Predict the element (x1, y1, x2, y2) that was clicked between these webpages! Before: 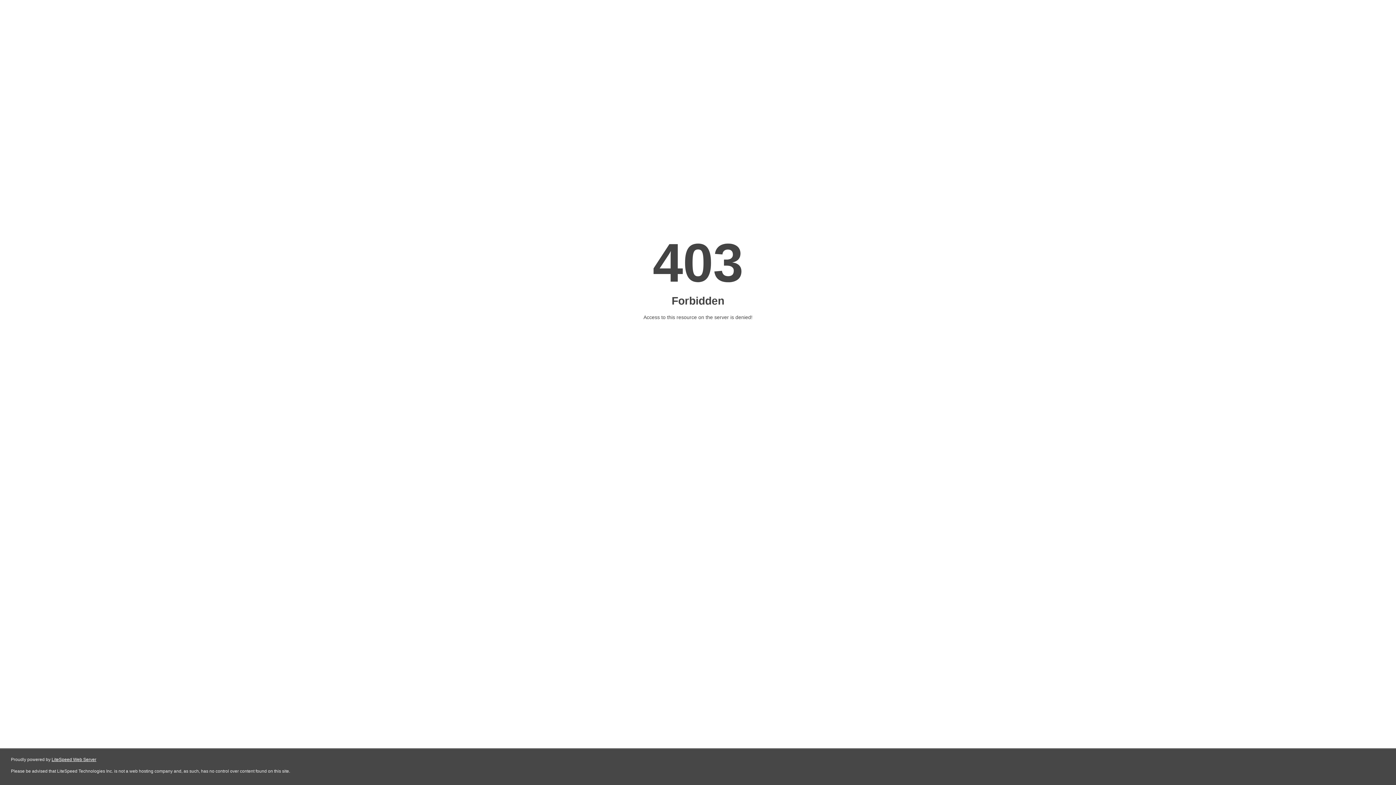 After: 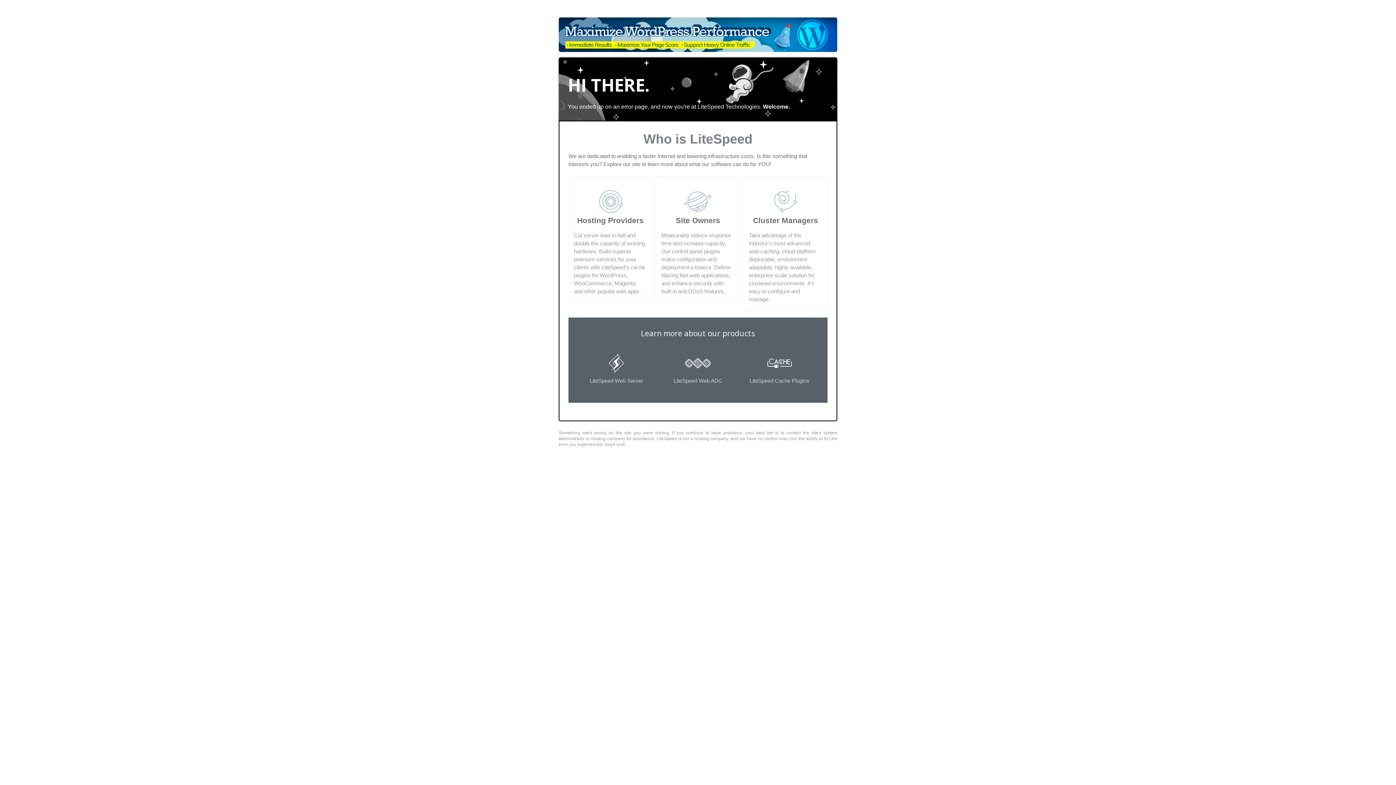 Action: label: LiteSpeed Web Server bbox: (51, 757, 96, 762)